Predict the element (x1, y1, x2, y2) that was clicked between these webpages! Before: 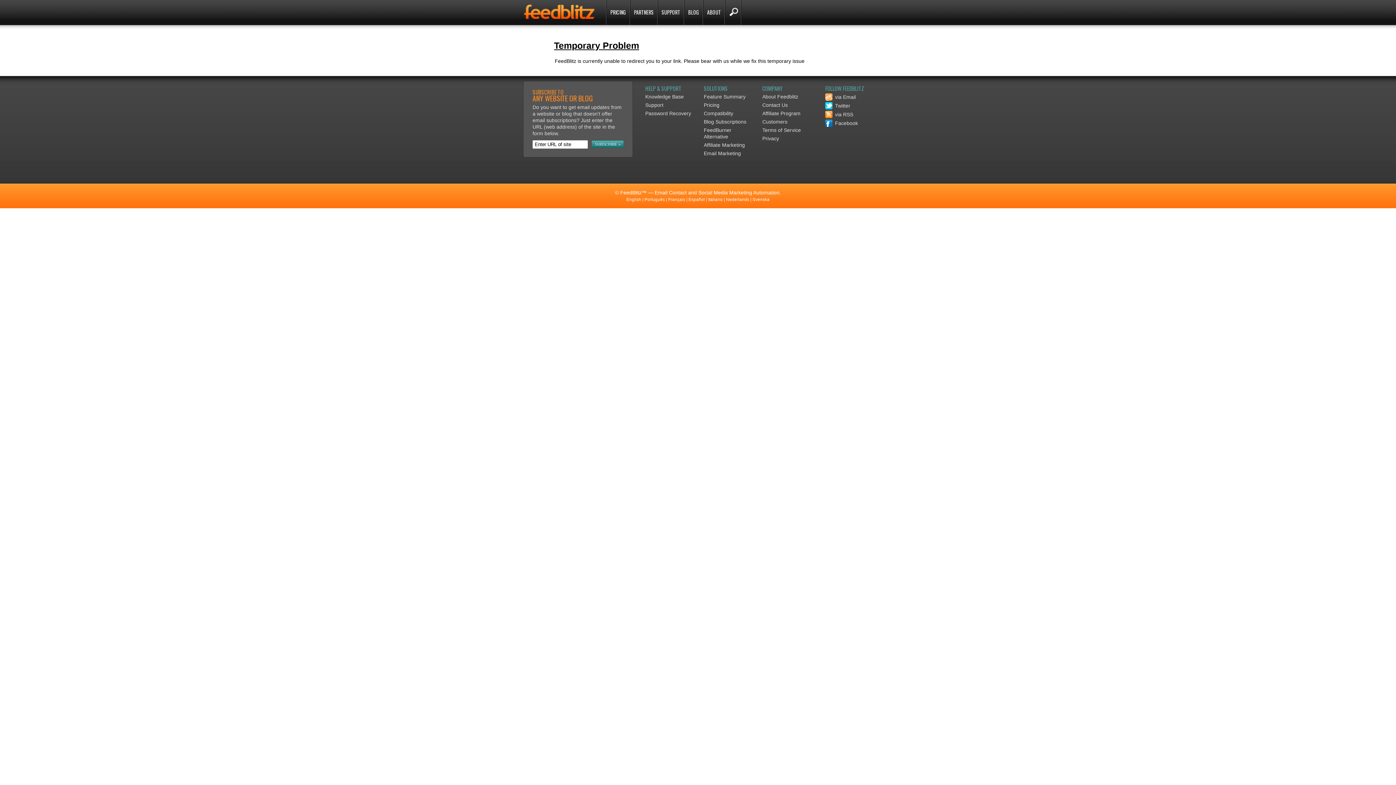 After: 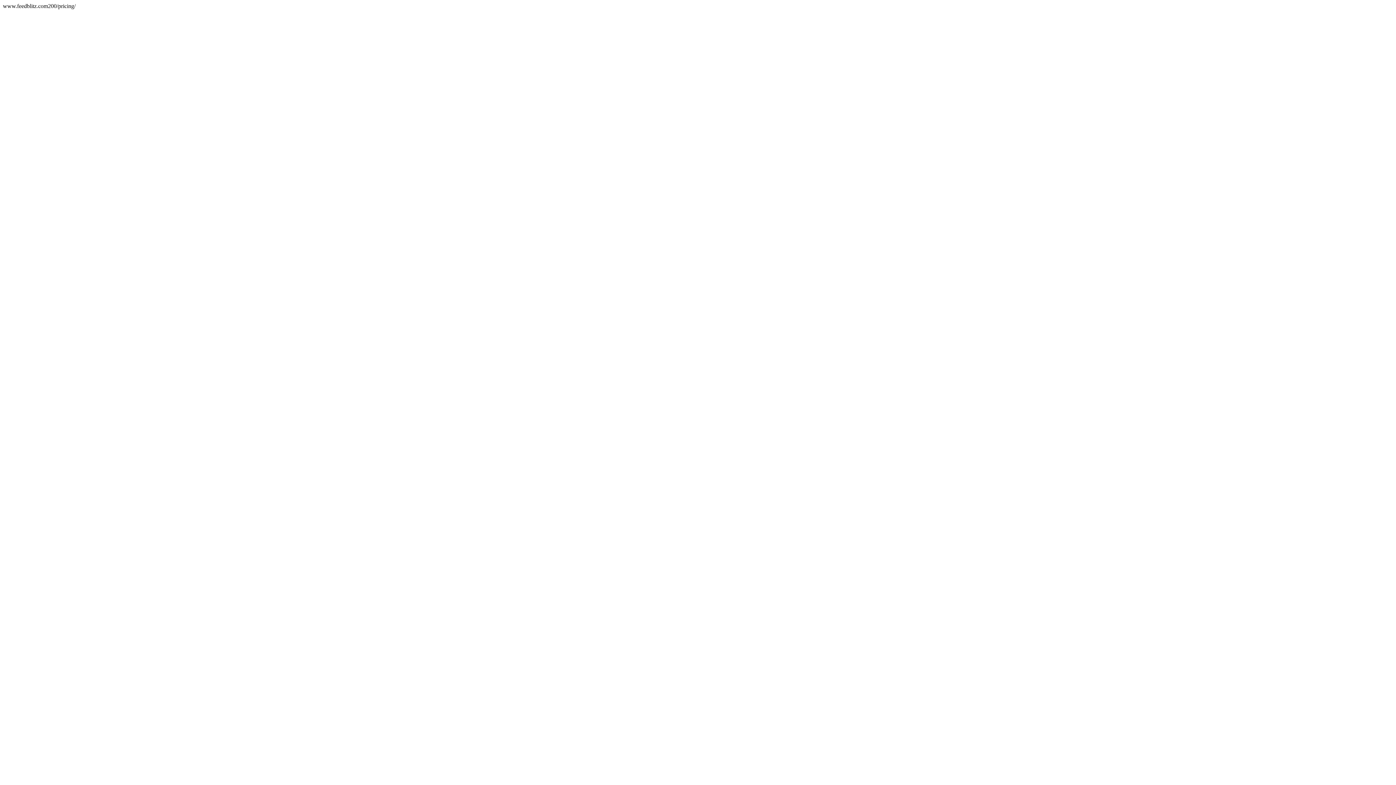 Action: label: PRICING bbox: (606, 0, 630, 24)